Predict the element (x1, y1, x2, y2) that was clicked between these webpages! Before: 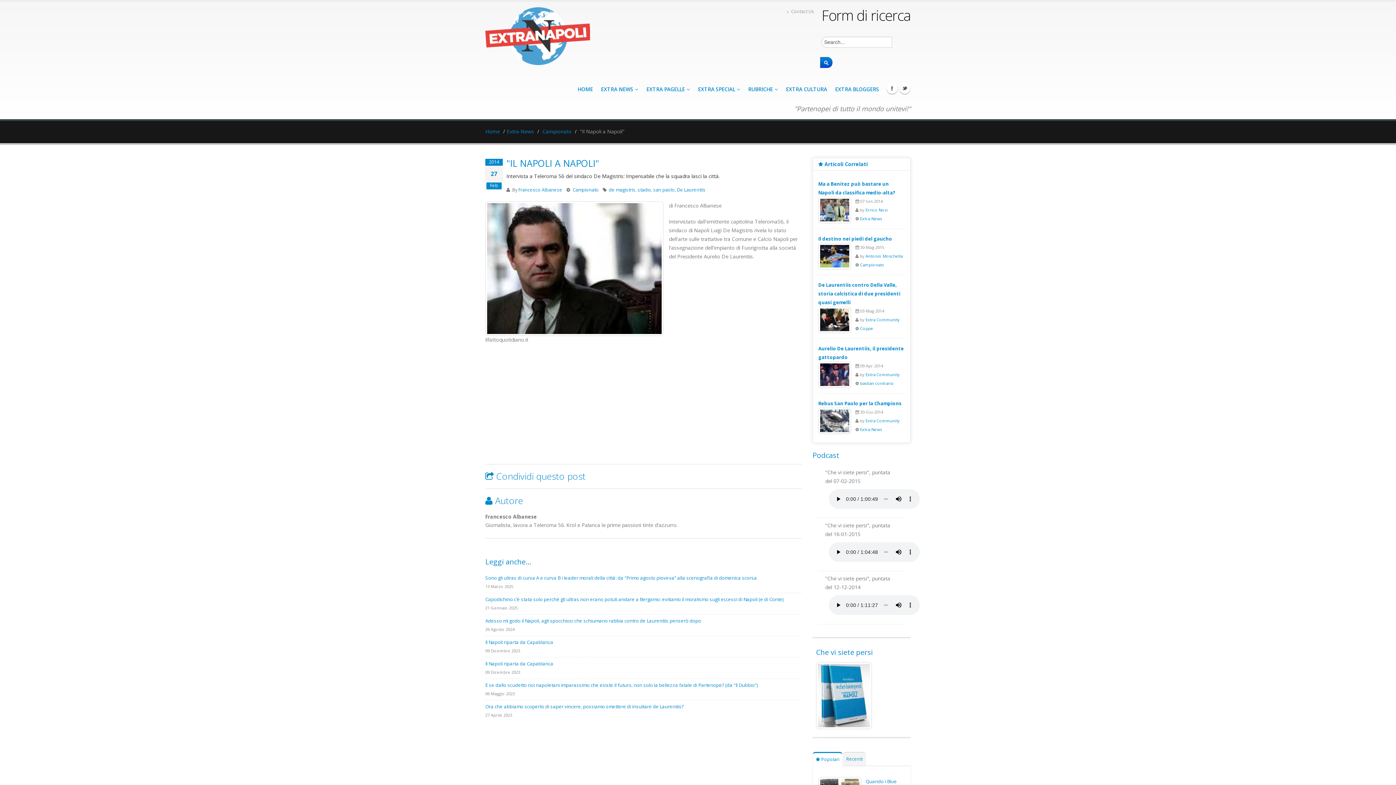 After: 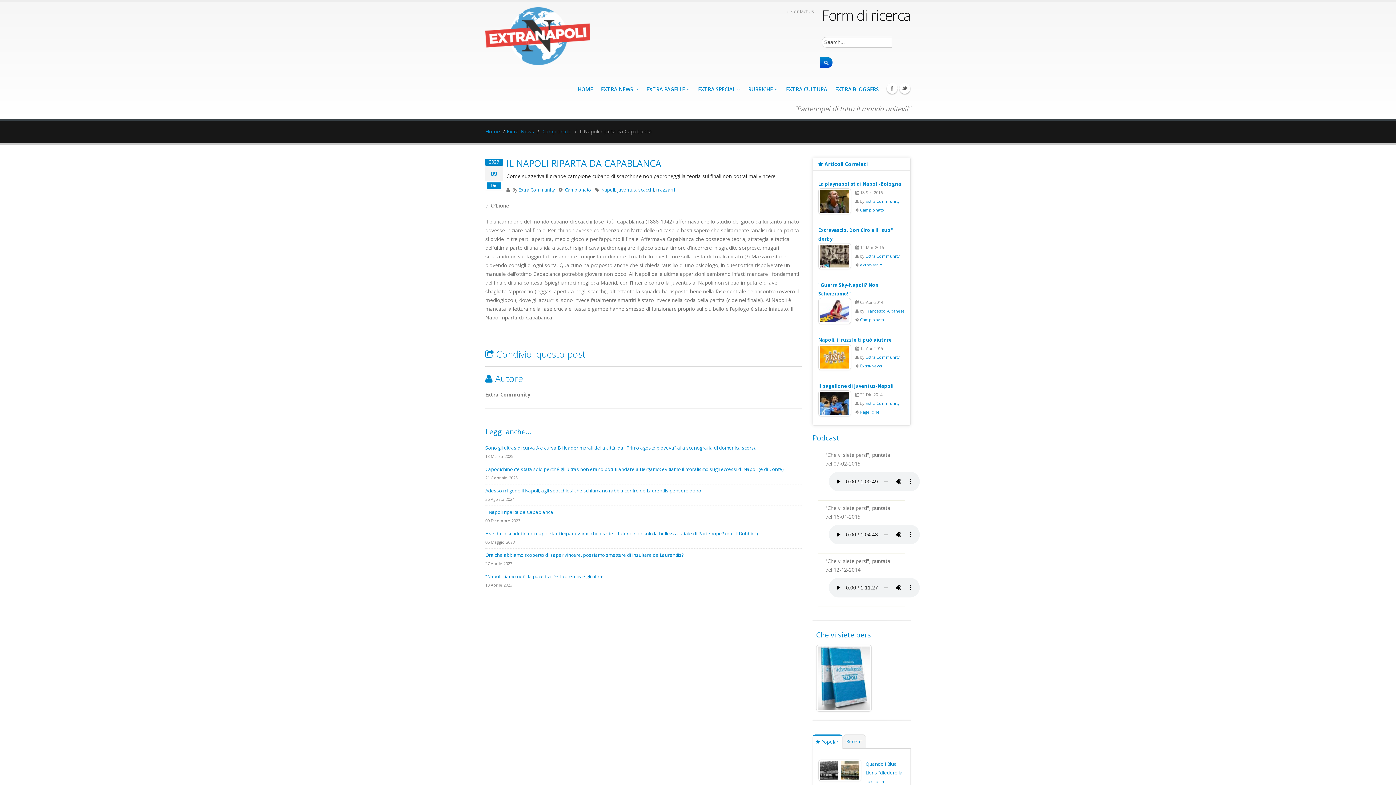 Action: label: Il Napoli riparta da Capablanca bbox: (485, 639, 553, 645)